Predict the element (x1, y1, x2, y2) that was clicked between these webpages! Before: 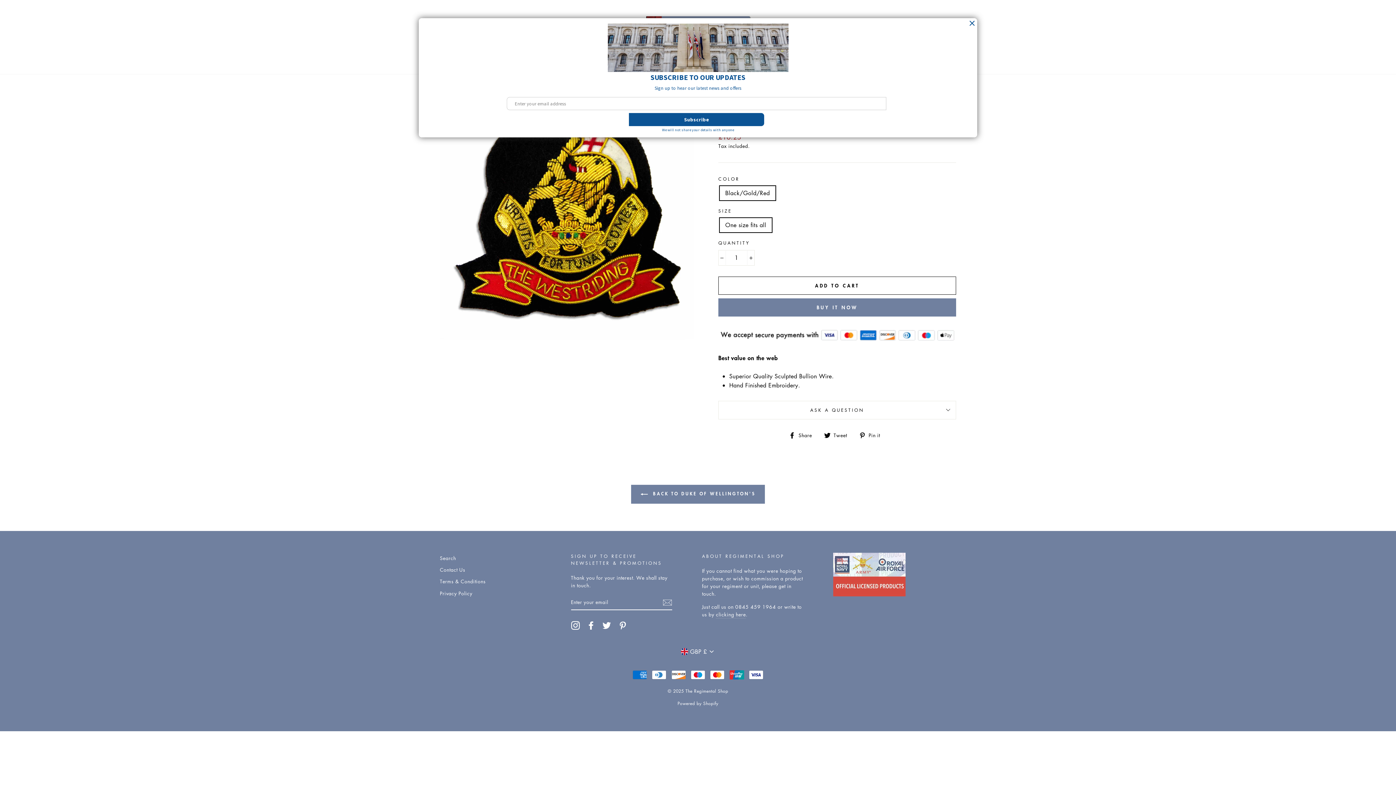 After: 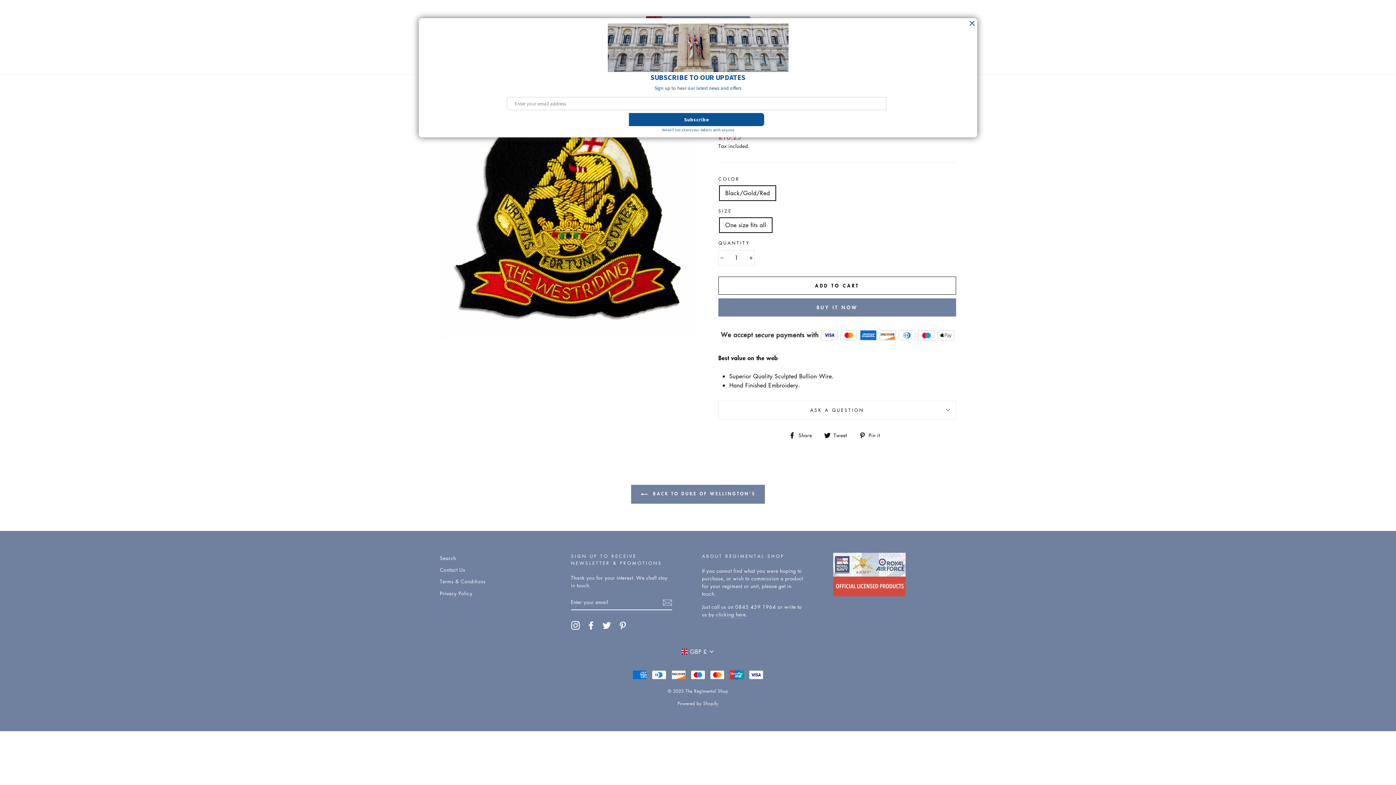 Action: label:  Pin it
Pin on Pinterest bbox: (859, 430, 885, 439)